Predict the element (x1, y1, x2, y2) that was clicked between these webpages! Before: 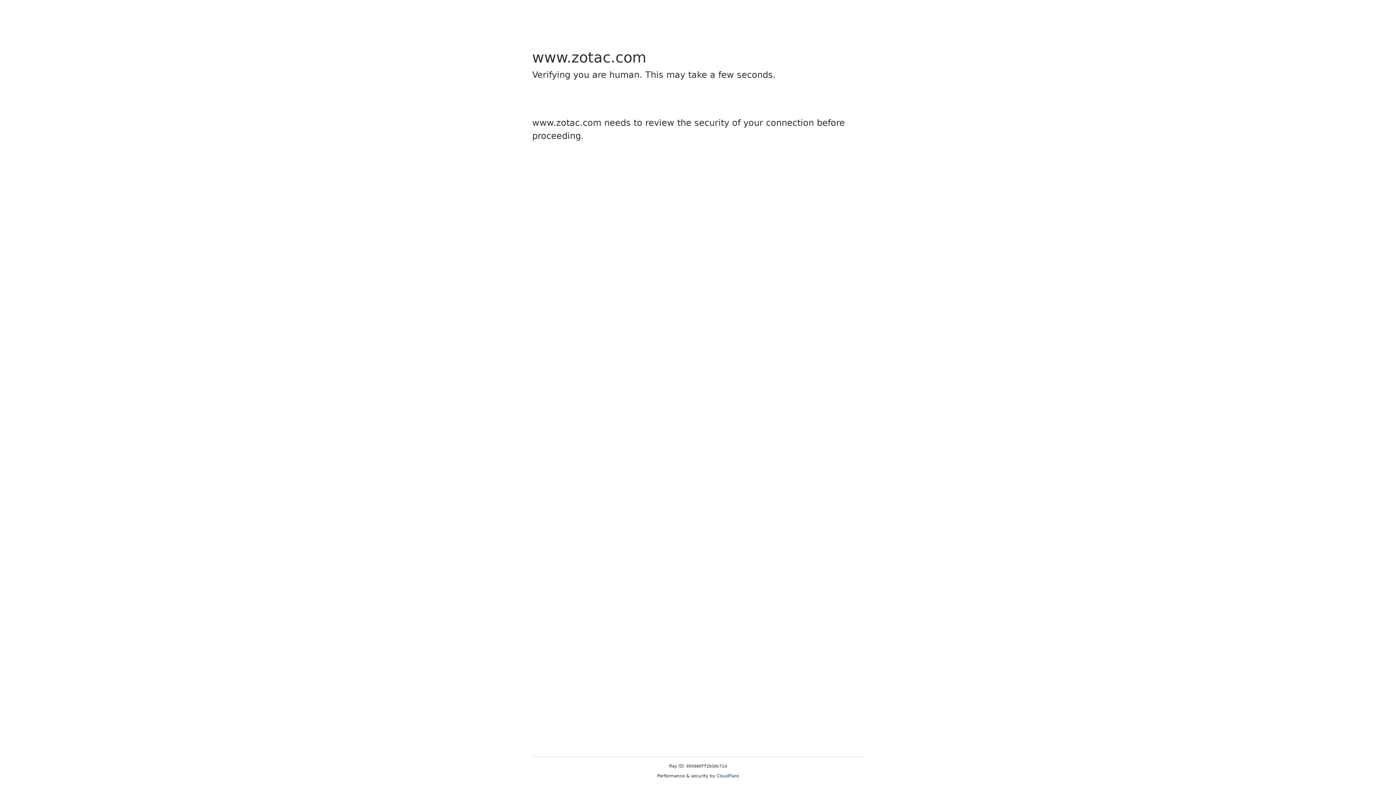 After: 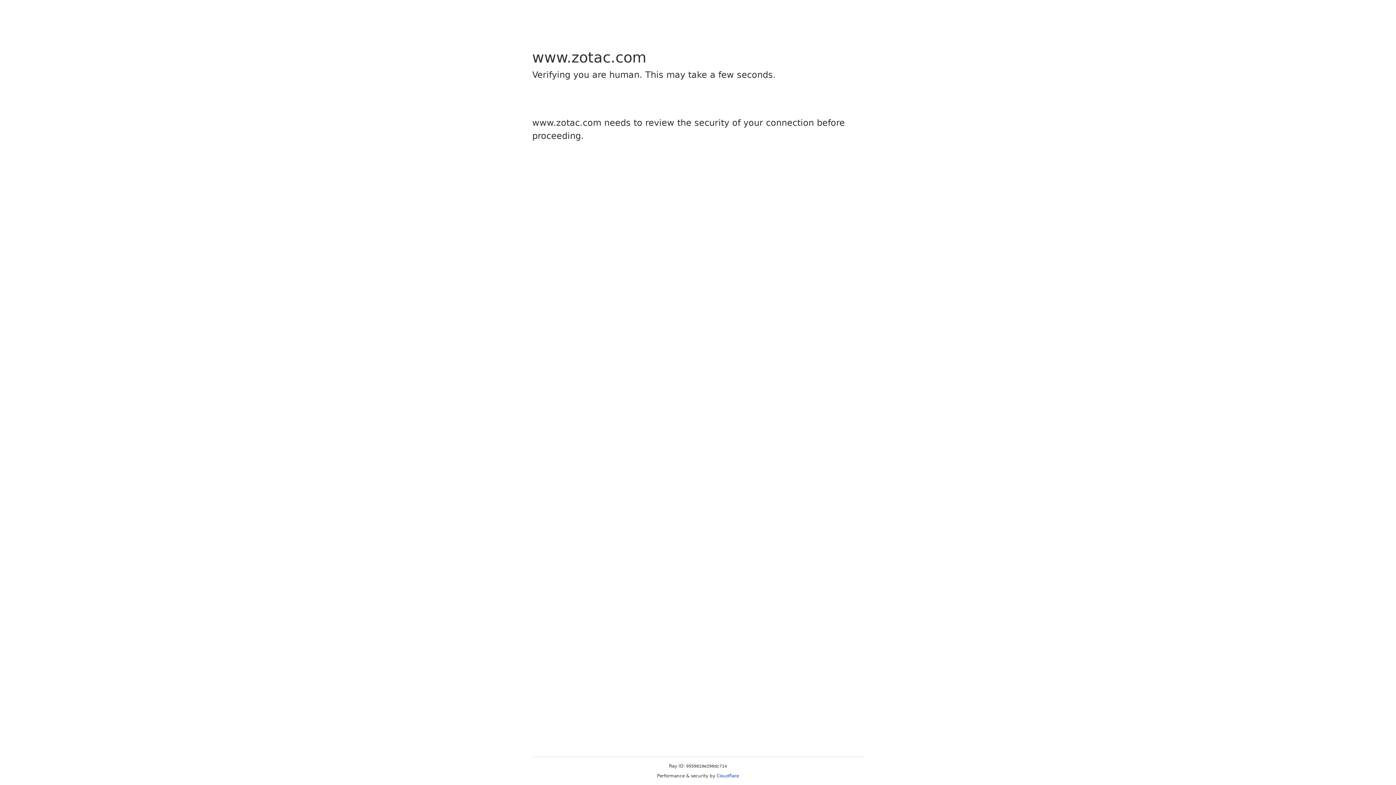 Action: label: Cloudflare bbox: (716, 773, 739, 778)